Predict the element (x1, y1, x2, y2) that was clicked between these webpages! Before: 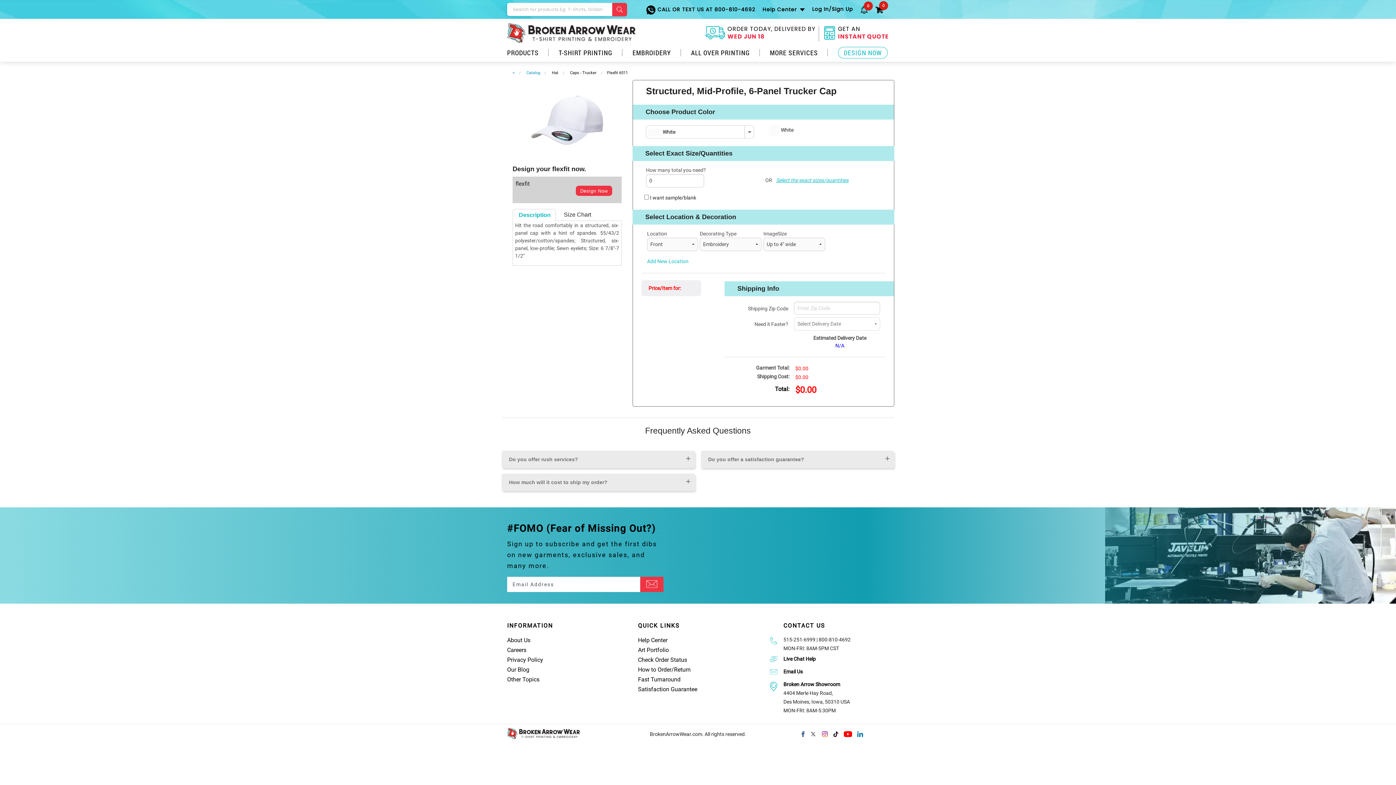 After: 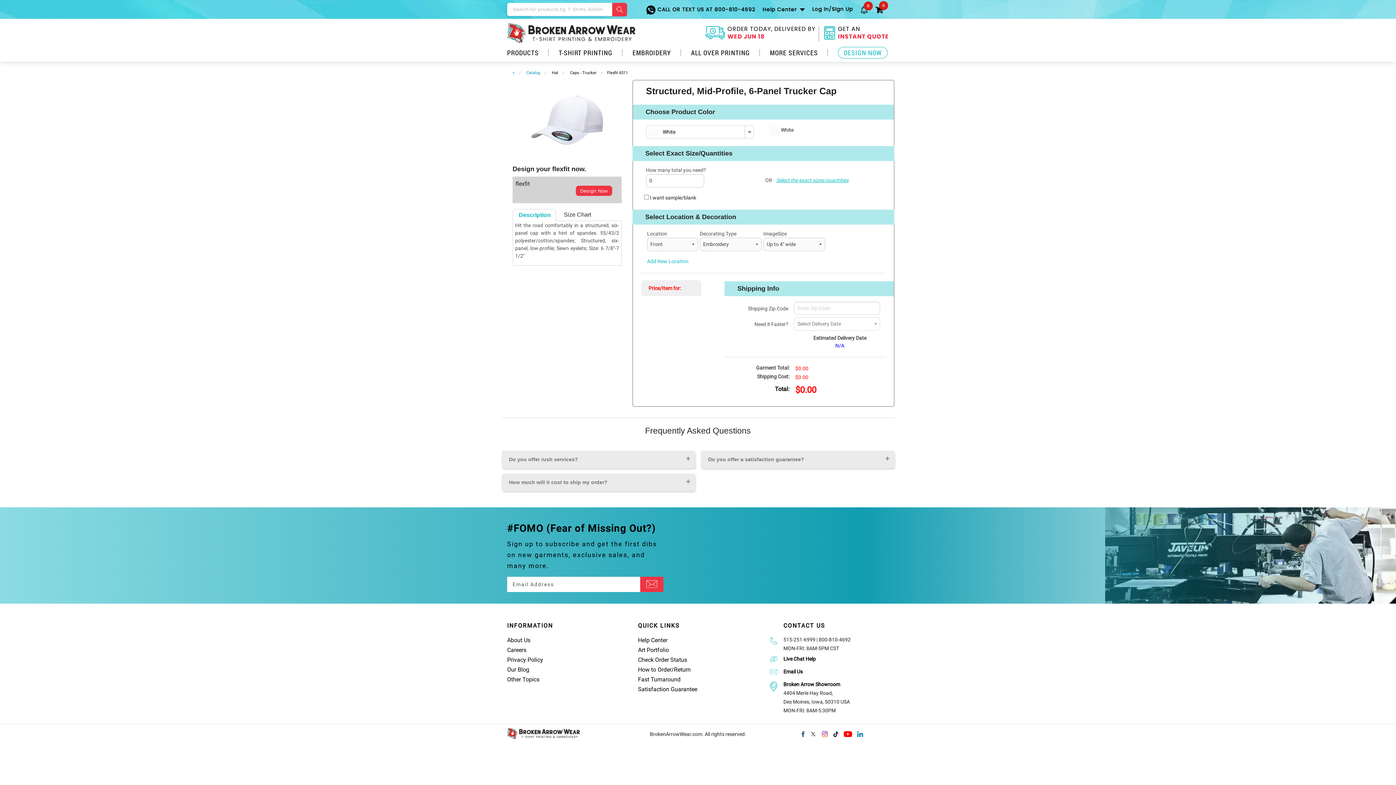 Action: label: 0 bbox: (860, 0, 868, 18)